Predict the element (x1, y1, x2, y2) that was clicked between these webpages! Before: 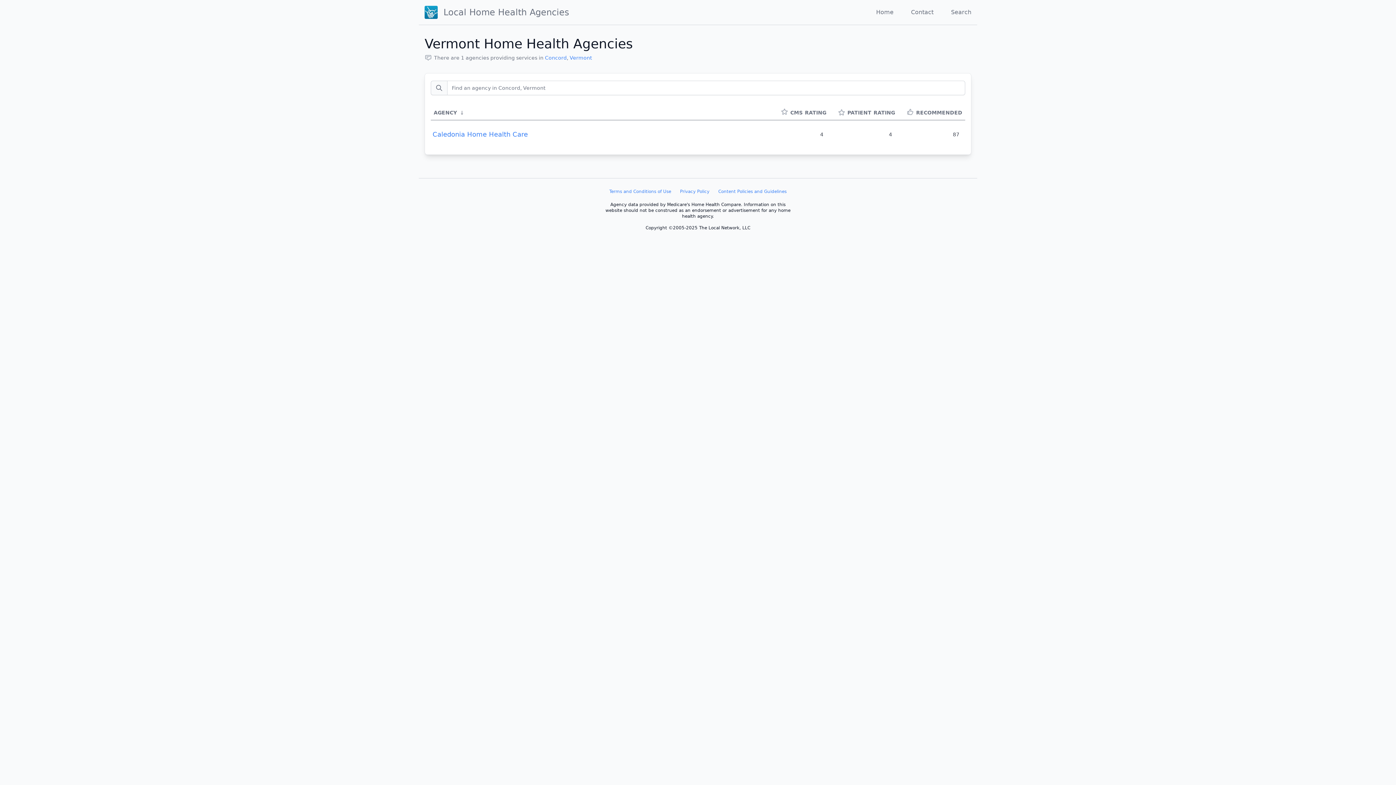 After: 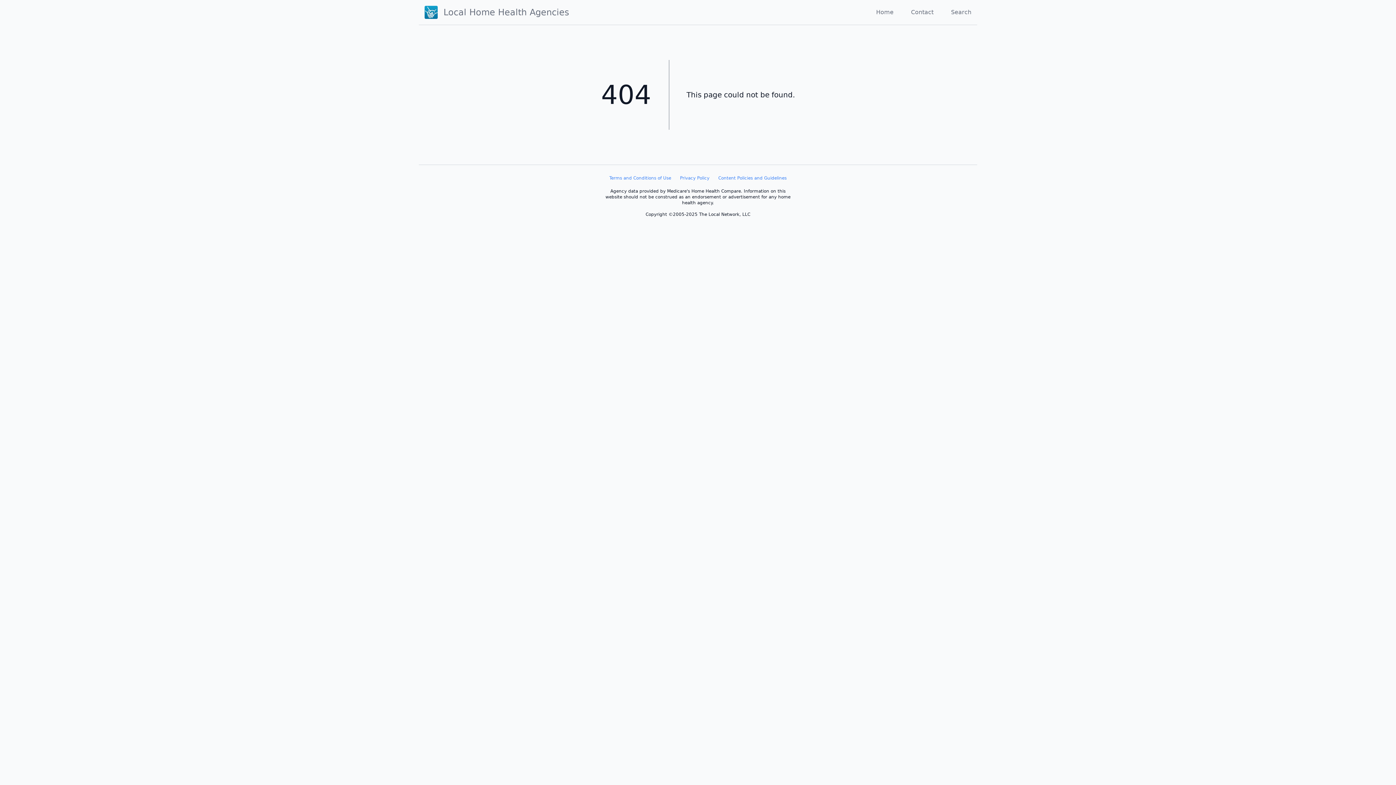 Action: bbox: (606, 185, 674, 197) label: Terms and Conditions of Use